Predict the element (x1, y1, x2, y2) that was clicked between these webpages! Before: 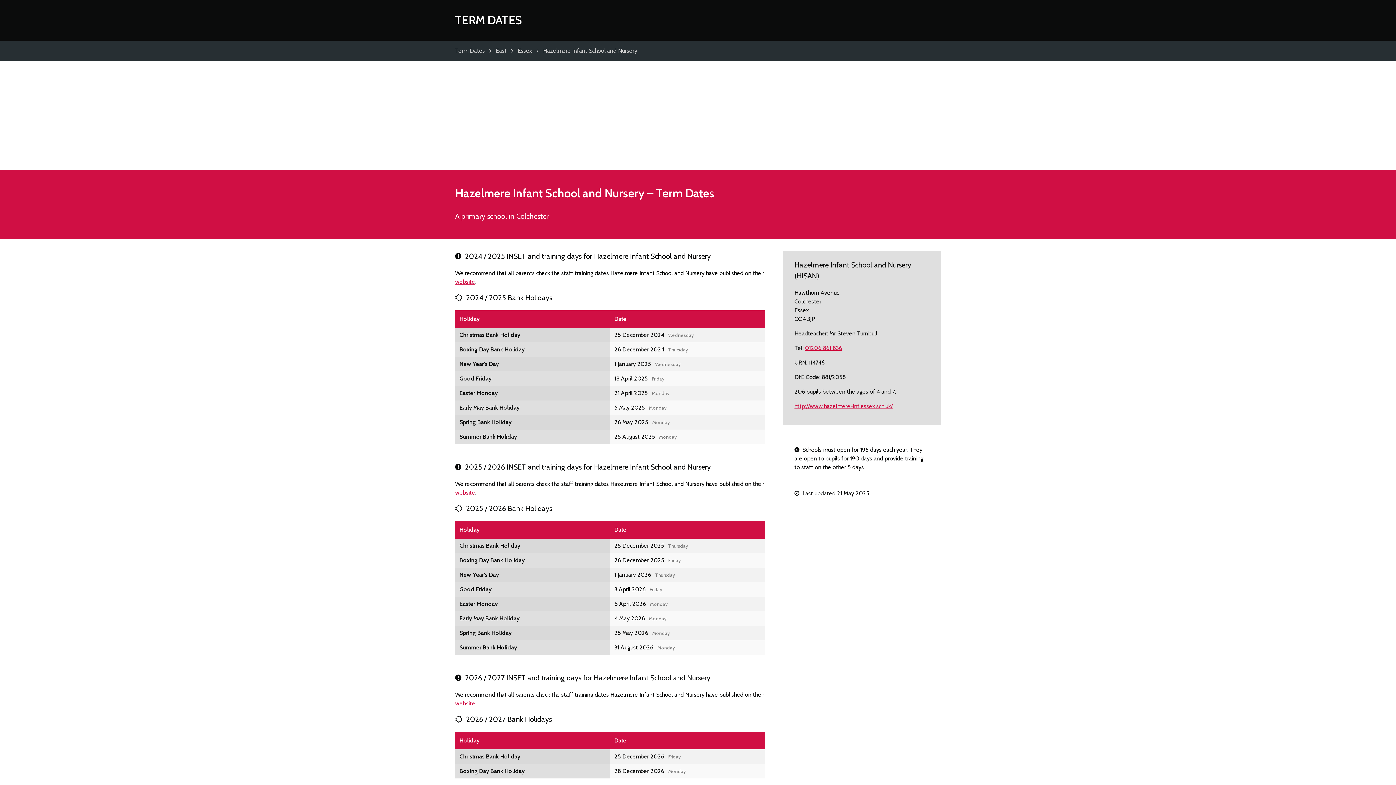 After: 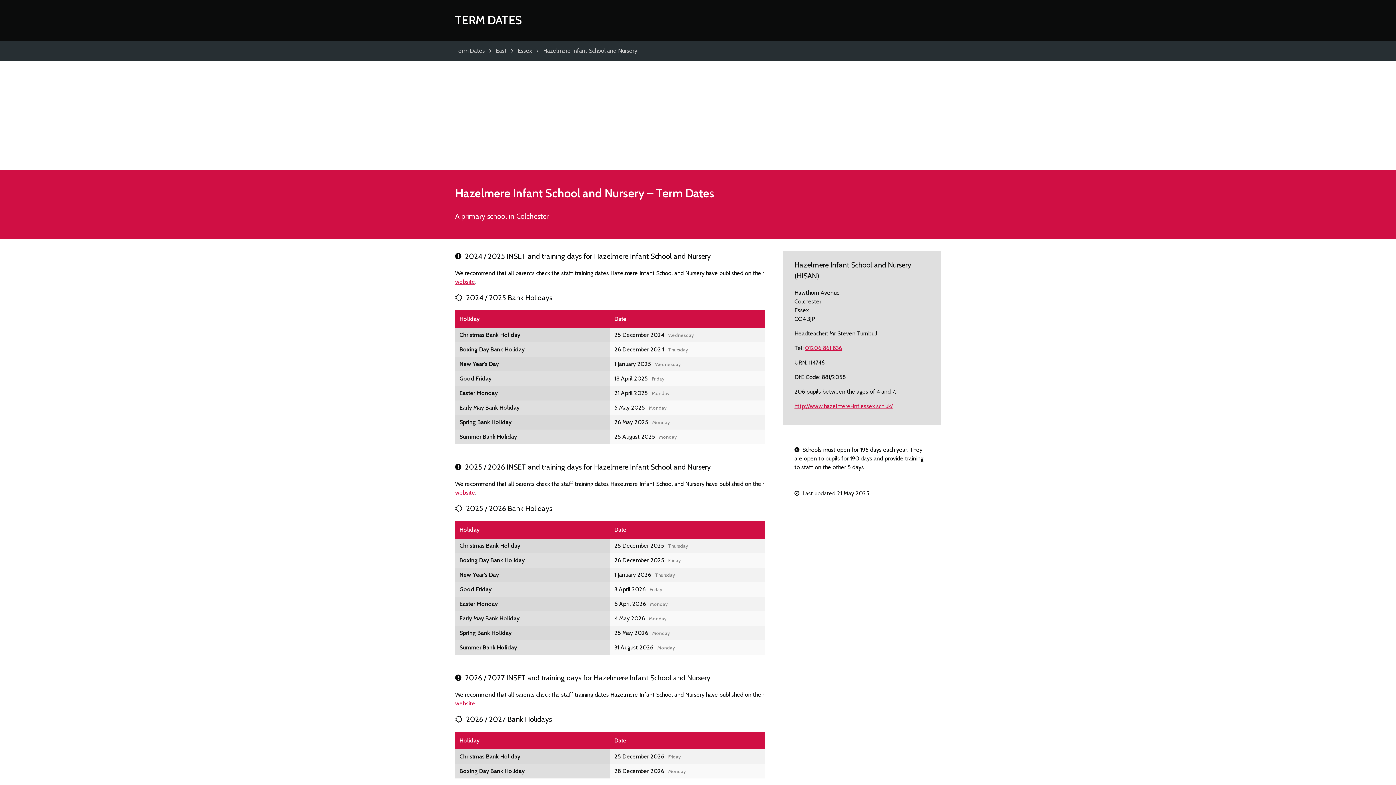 Action: bbox: (455, 278, 475, 285) label: website